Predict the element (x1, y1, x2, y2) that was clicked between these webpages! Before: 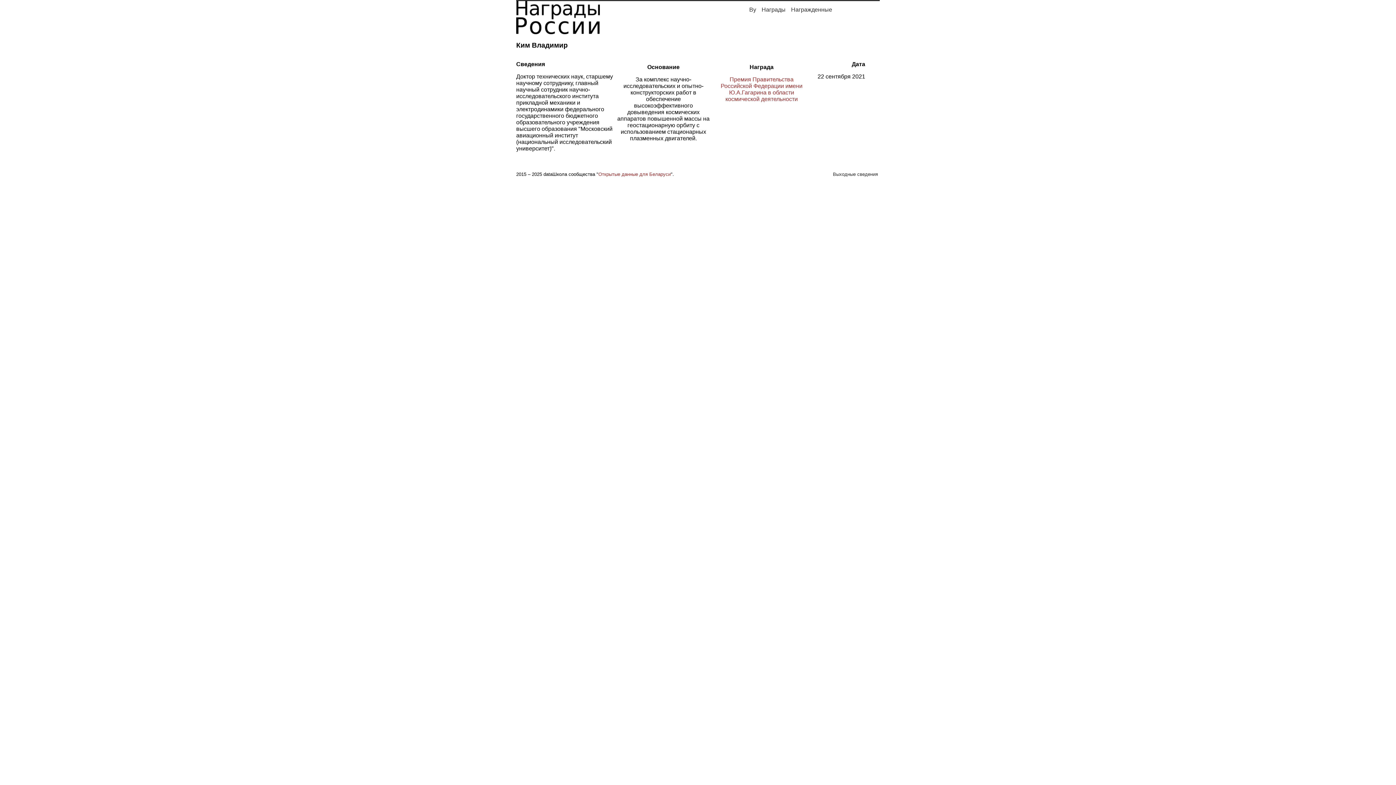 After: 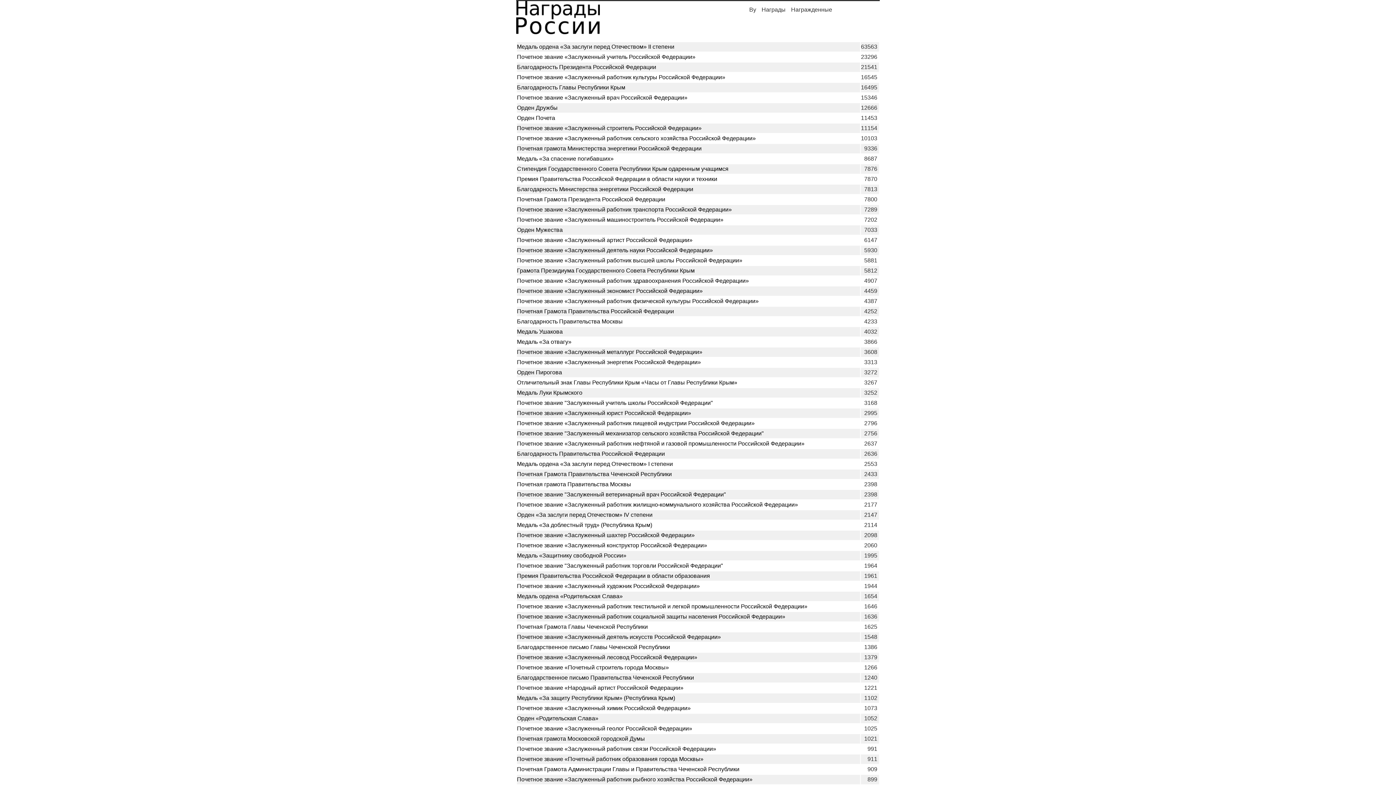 Action: bbox: (760, 4, 787, 14) label: Награды